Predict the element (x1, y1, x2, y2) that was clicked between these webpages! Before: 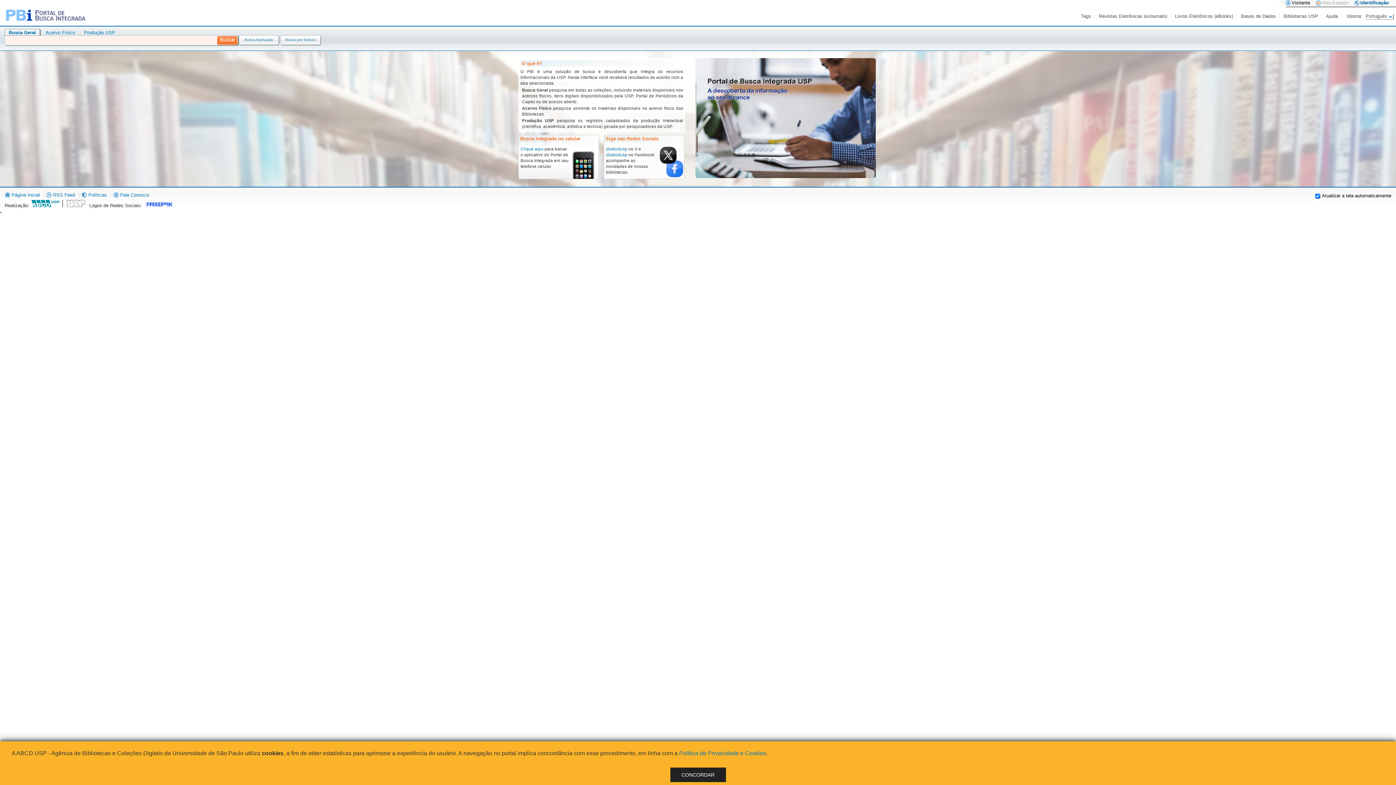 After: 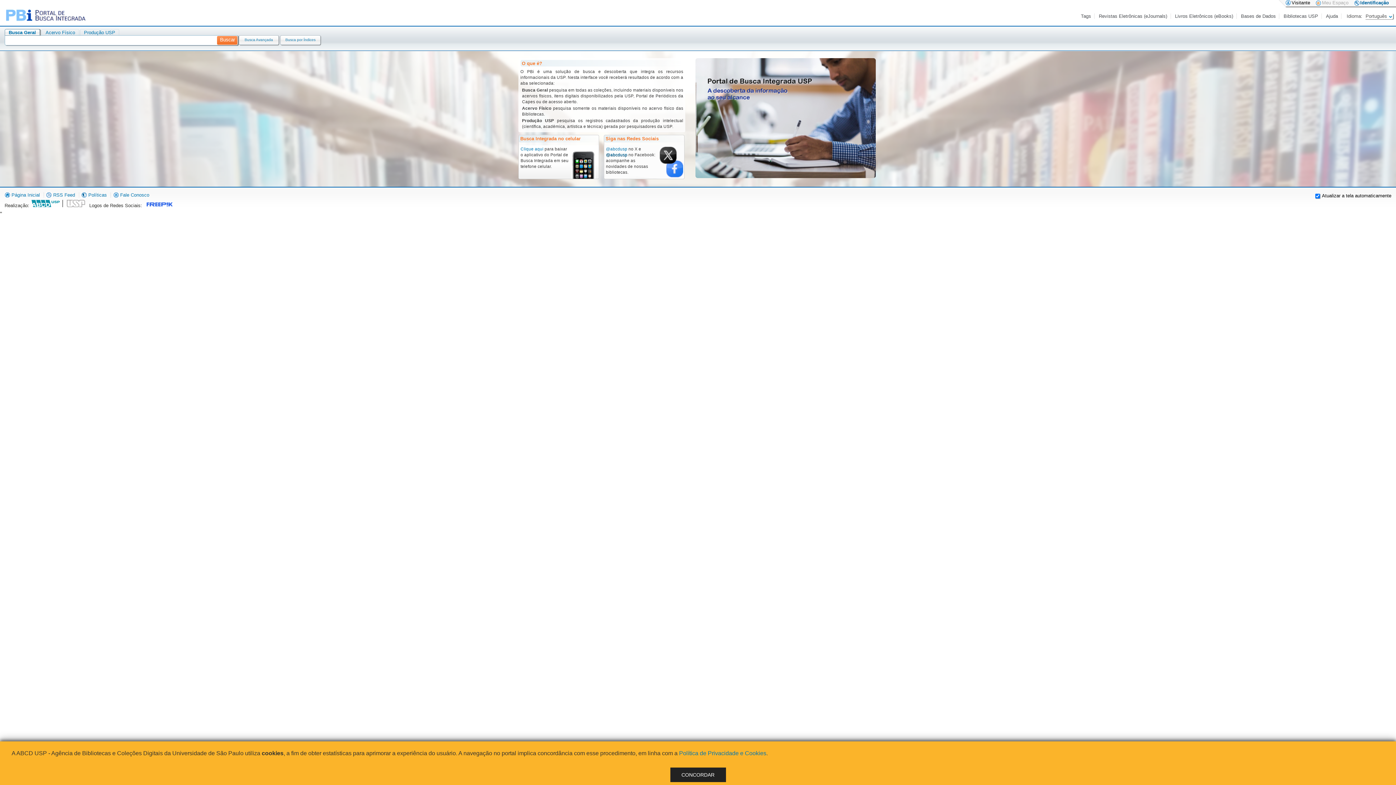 Action: bbox: (606, 151, 627, 157) label: @abcdusp